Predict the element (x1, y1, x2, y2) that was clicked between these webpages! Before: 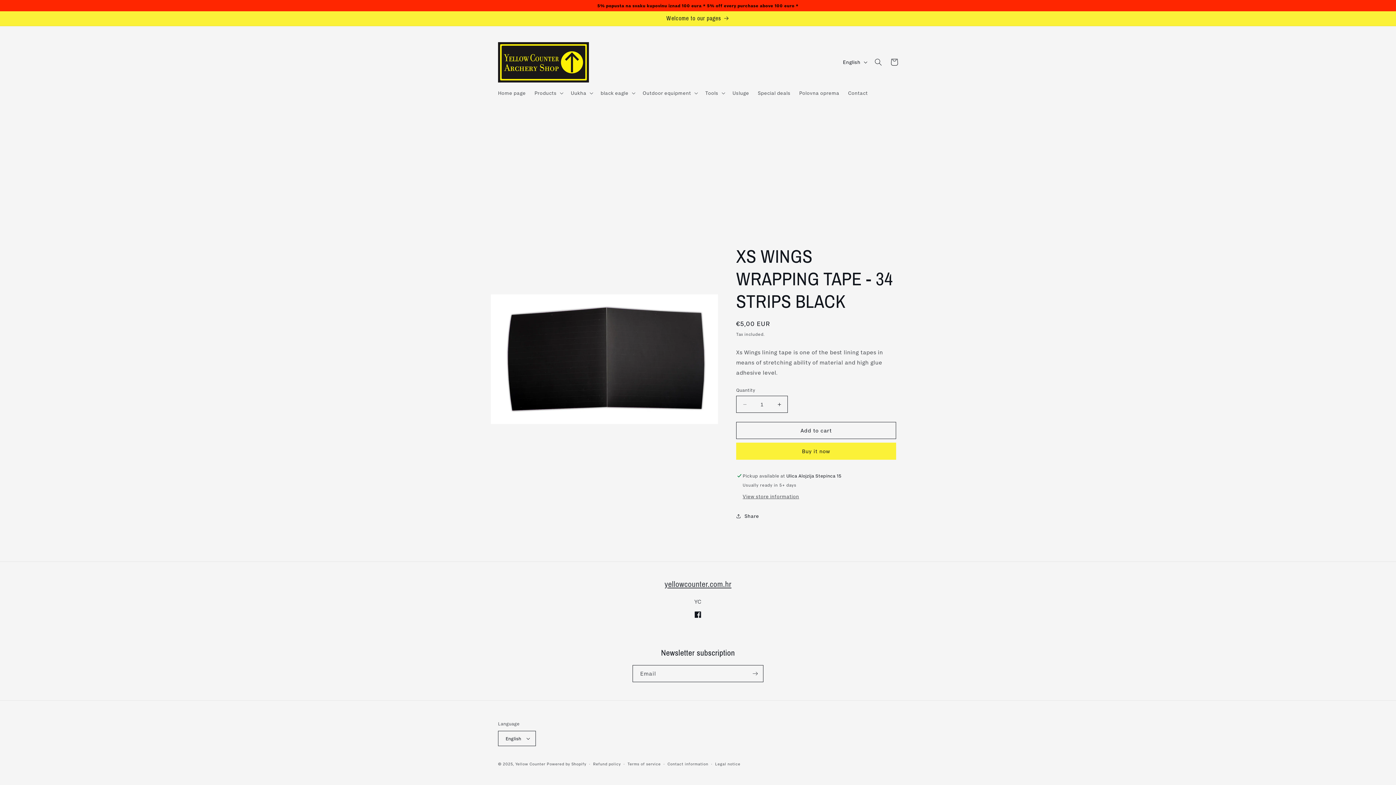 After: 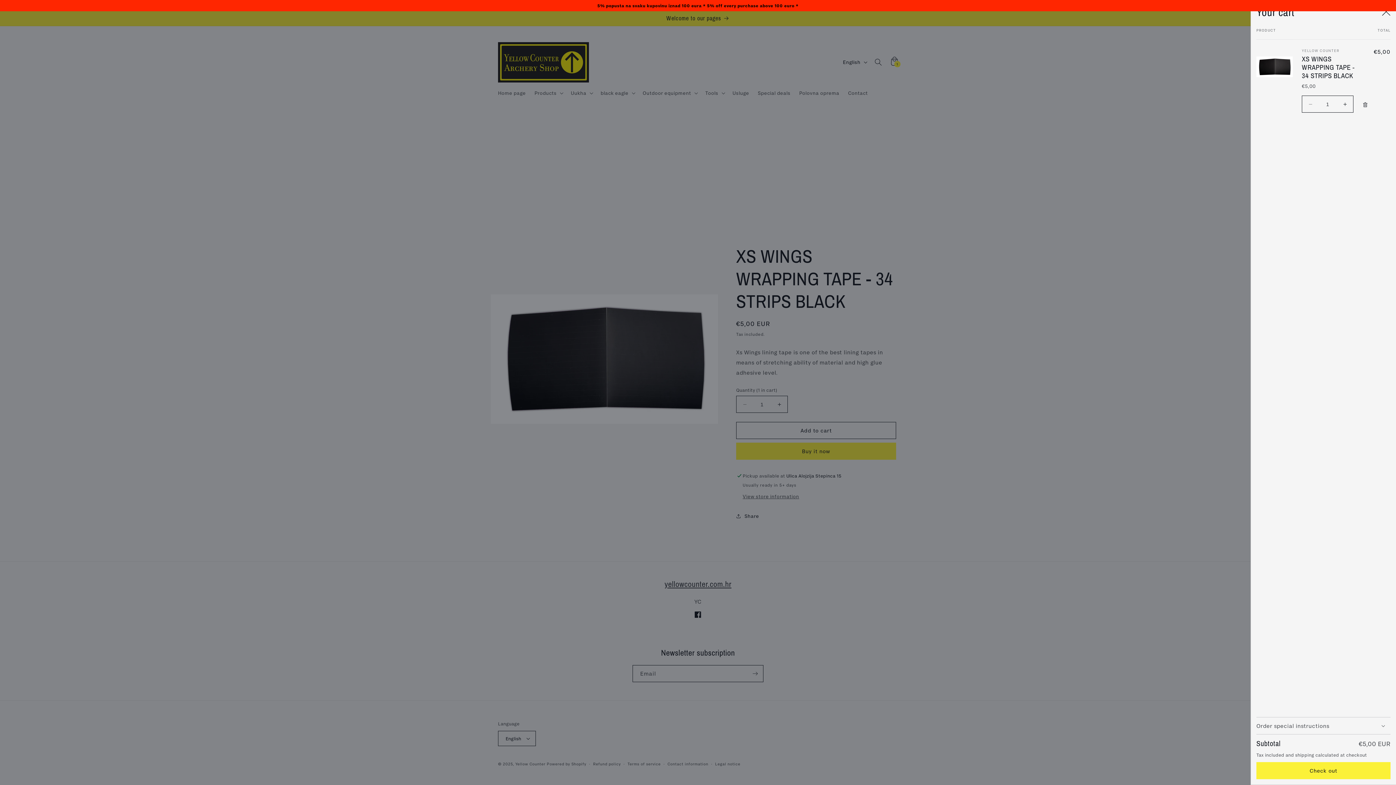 Action: label: Add to cart bbox: (736, 422, 896, 439)